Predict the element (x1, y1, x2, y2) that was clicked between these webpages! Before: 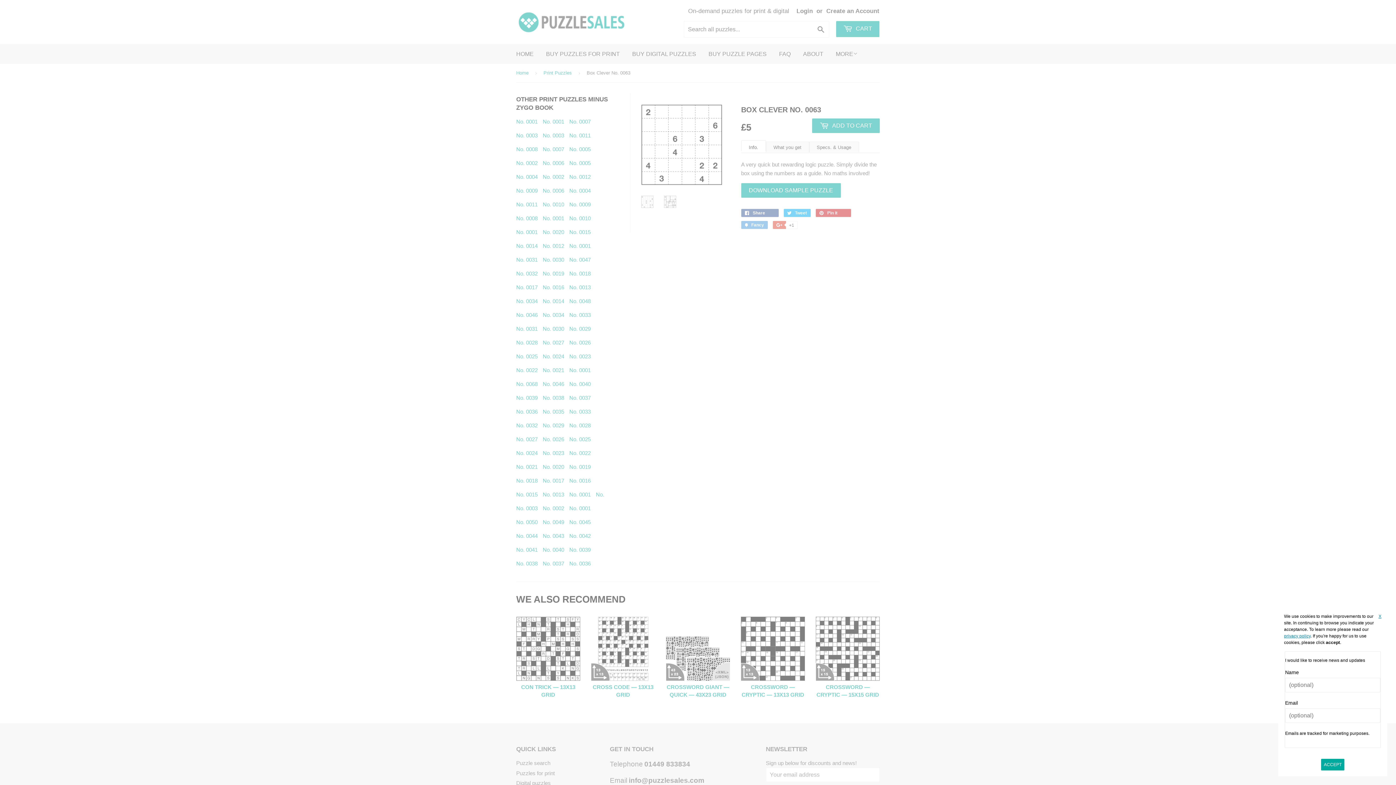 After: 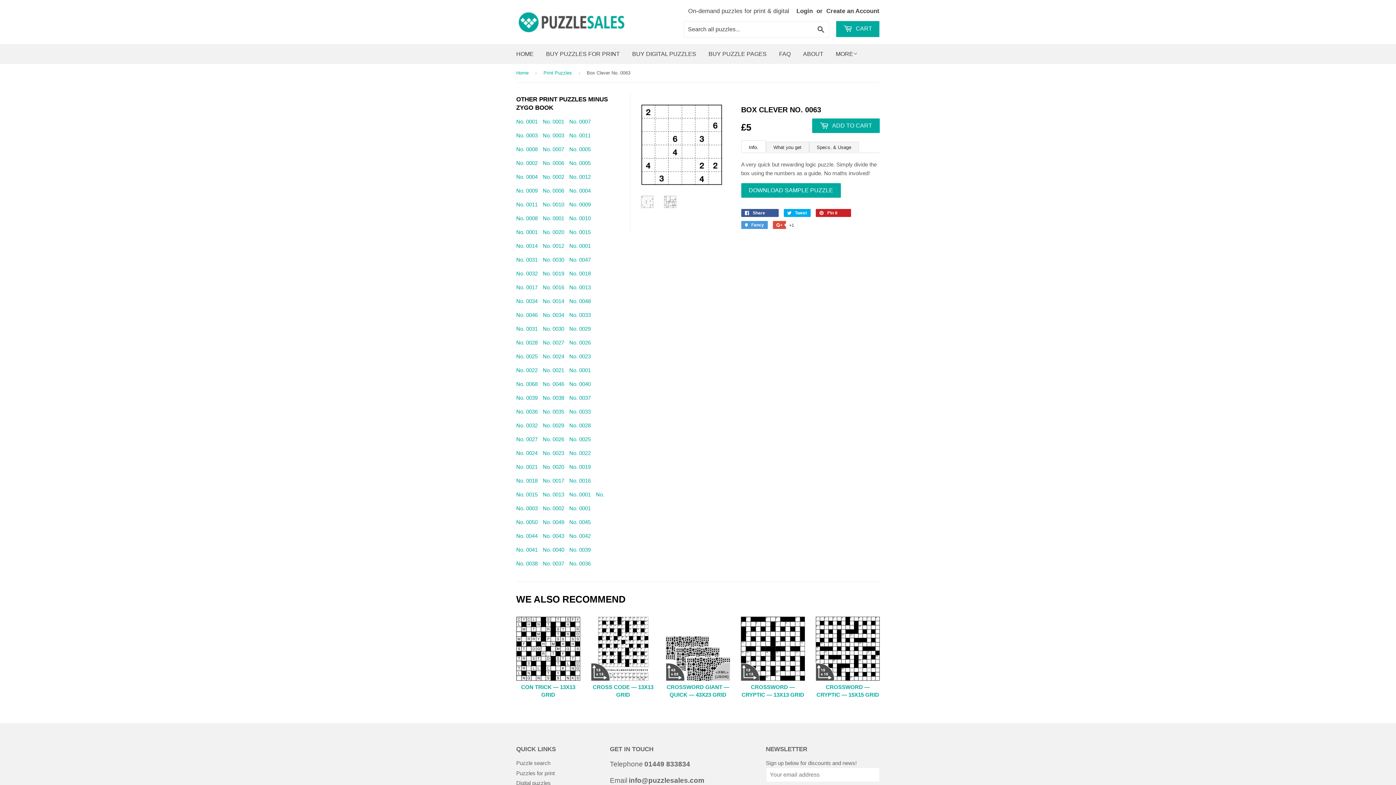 Action: bbox: (1321, 759, 1344, 770) label: ACCEPT